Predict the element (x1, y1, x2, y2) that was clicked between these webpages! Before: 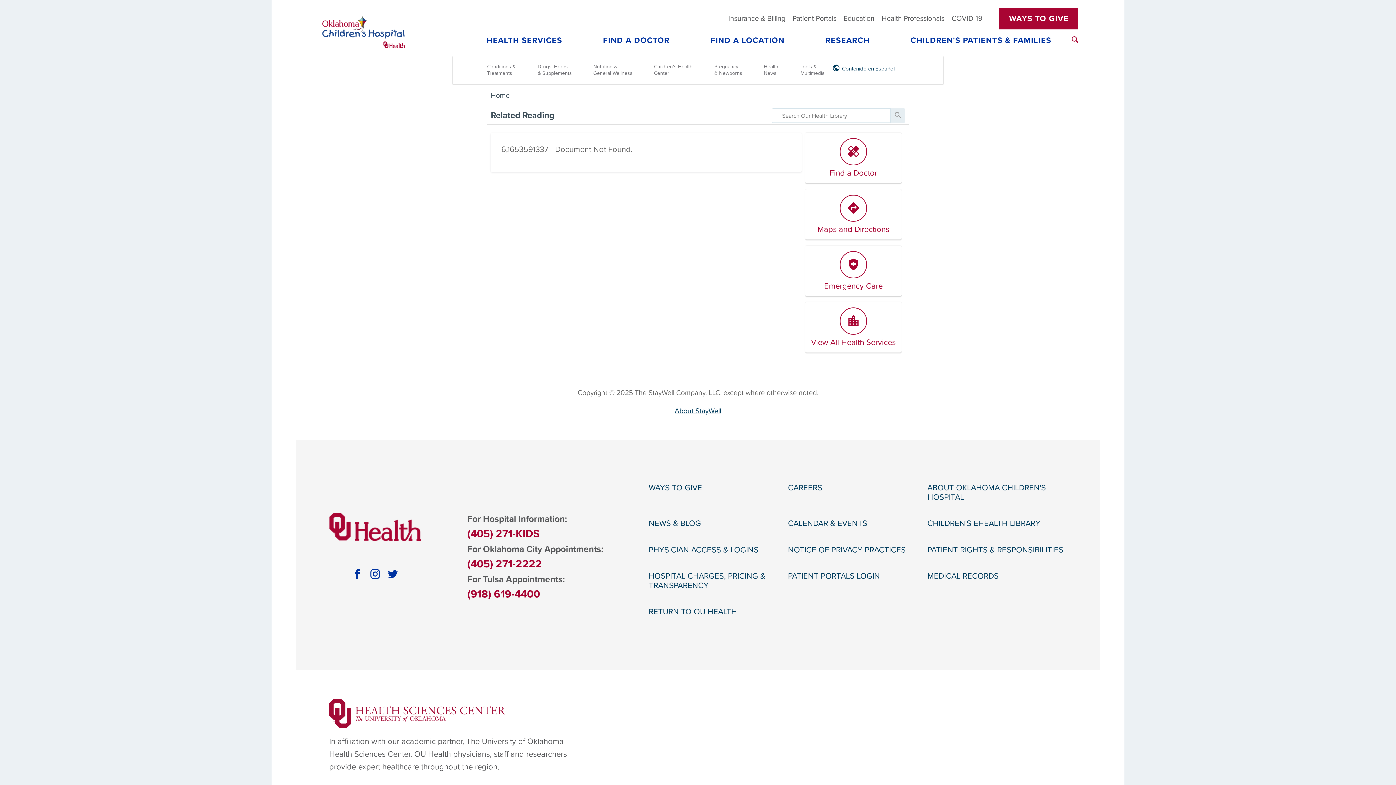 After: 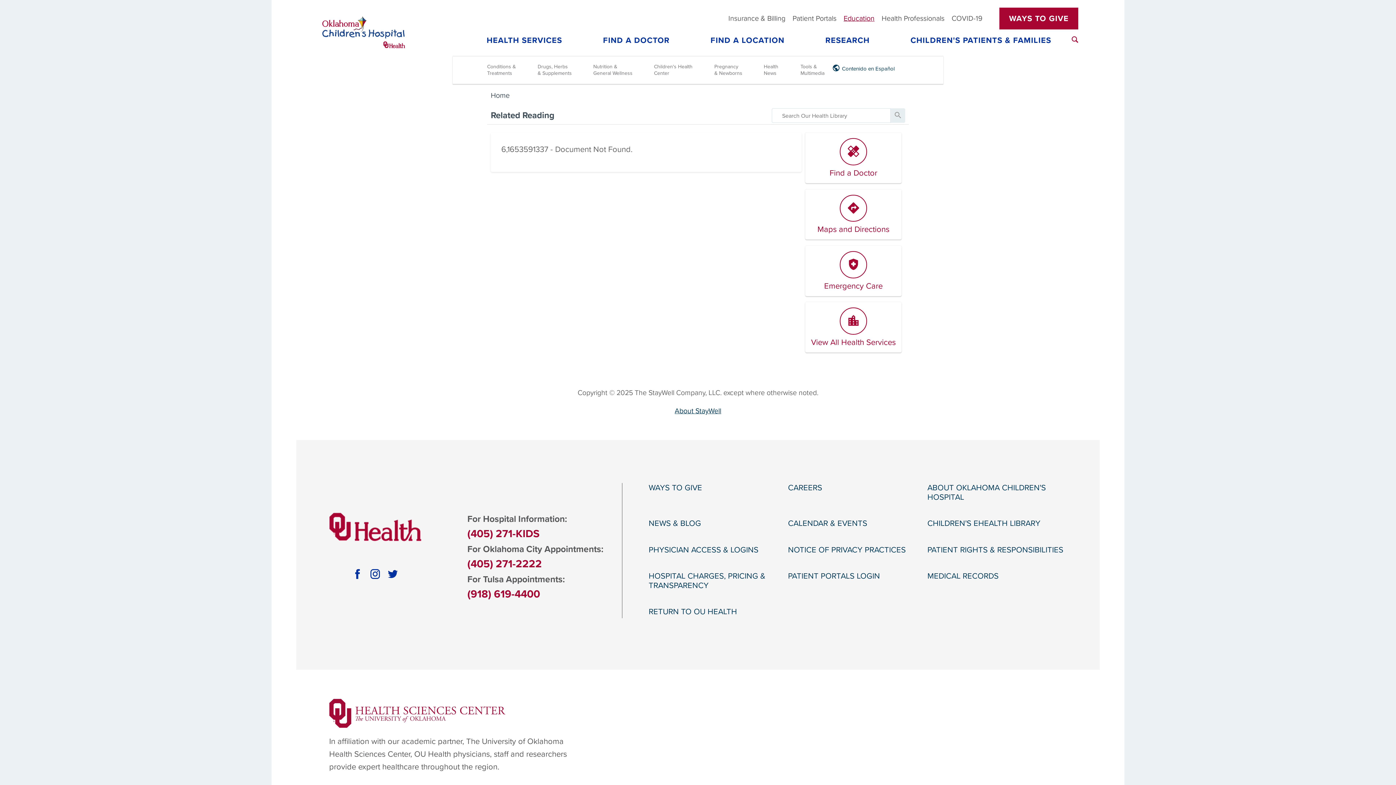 Action: bbox: (843, 11, 874, 26) label: Education